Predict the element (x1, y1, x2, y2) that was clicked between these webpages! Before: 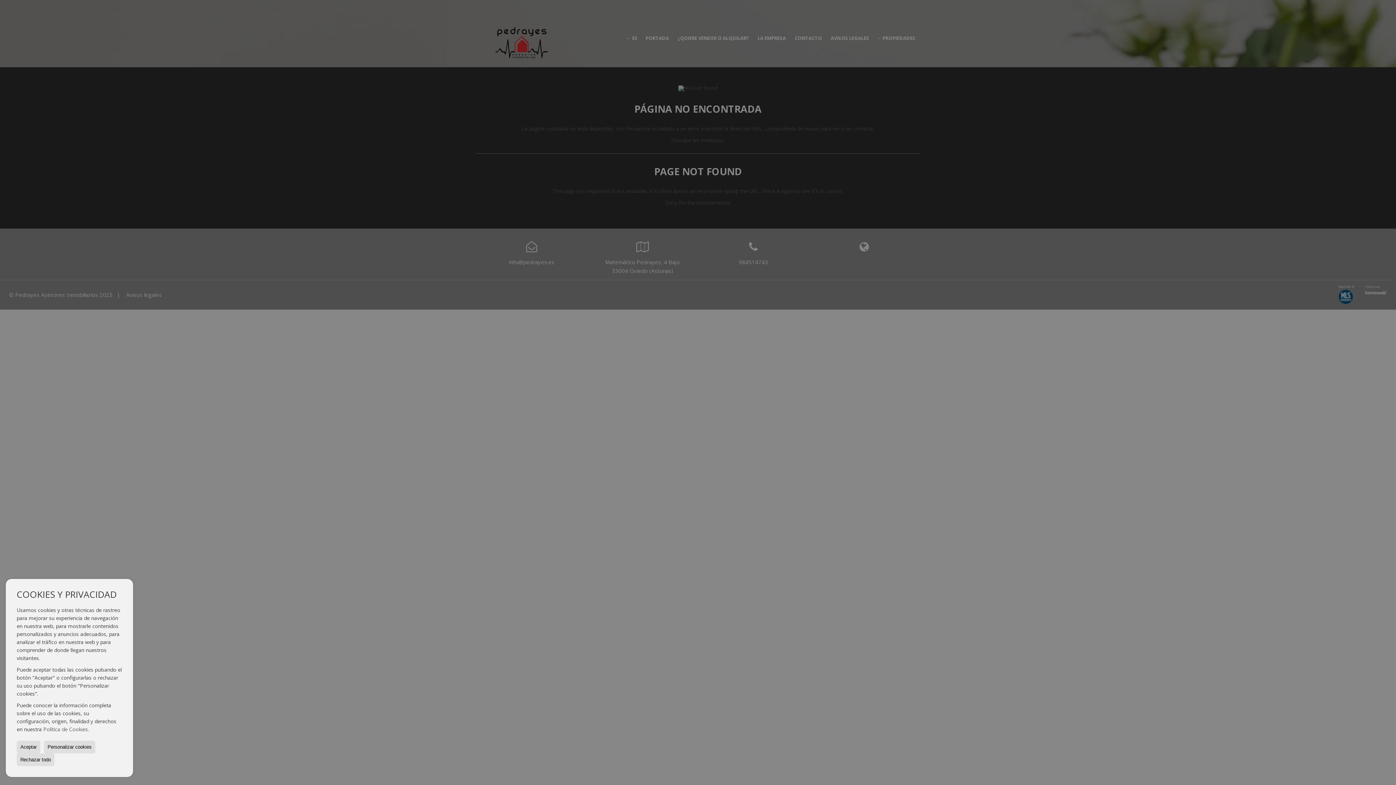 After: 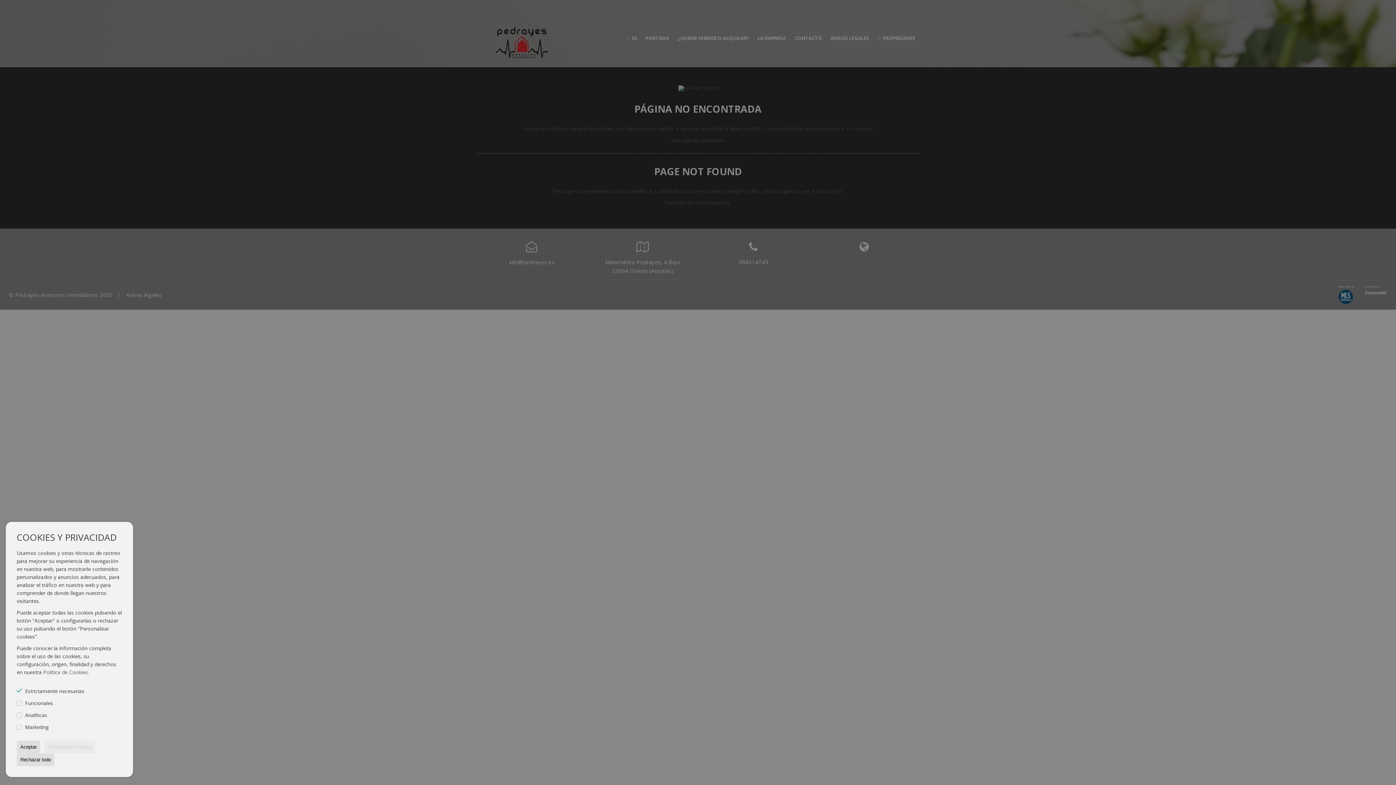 Action: bbox: (44, 741, 95, 753) label: Personalizar cookies